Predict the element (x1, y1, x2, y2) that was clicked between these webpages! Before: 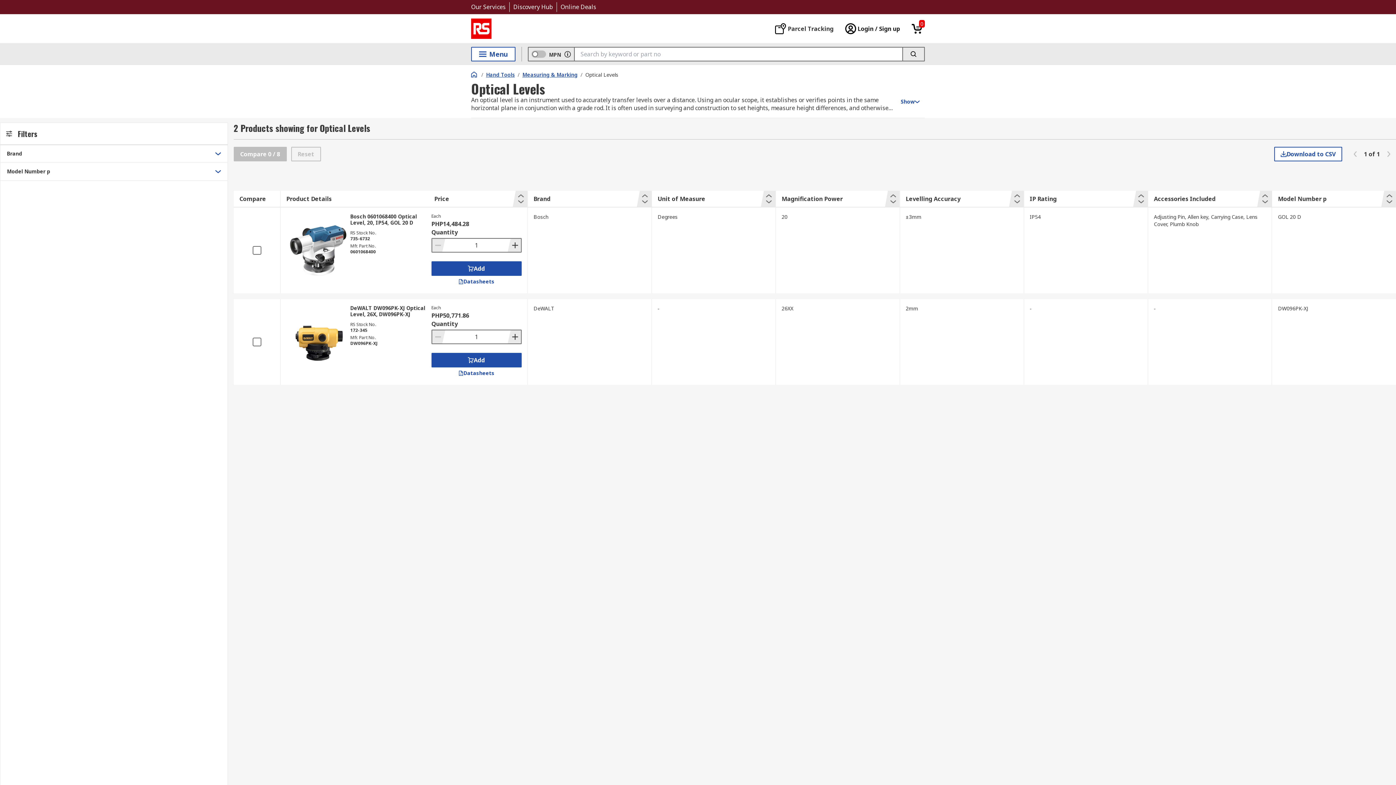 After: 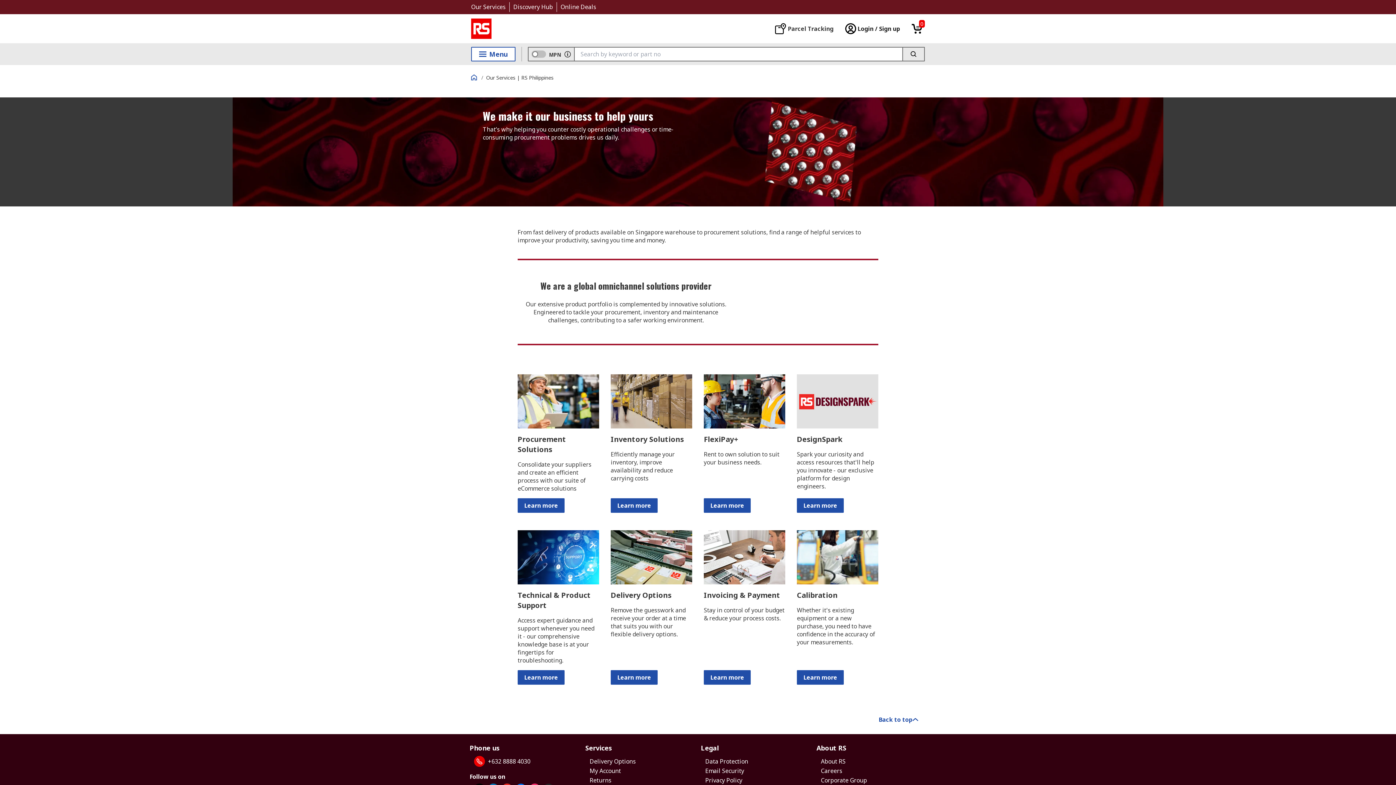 Action: label: Our Services bbox: (471, 2, 505, 10)